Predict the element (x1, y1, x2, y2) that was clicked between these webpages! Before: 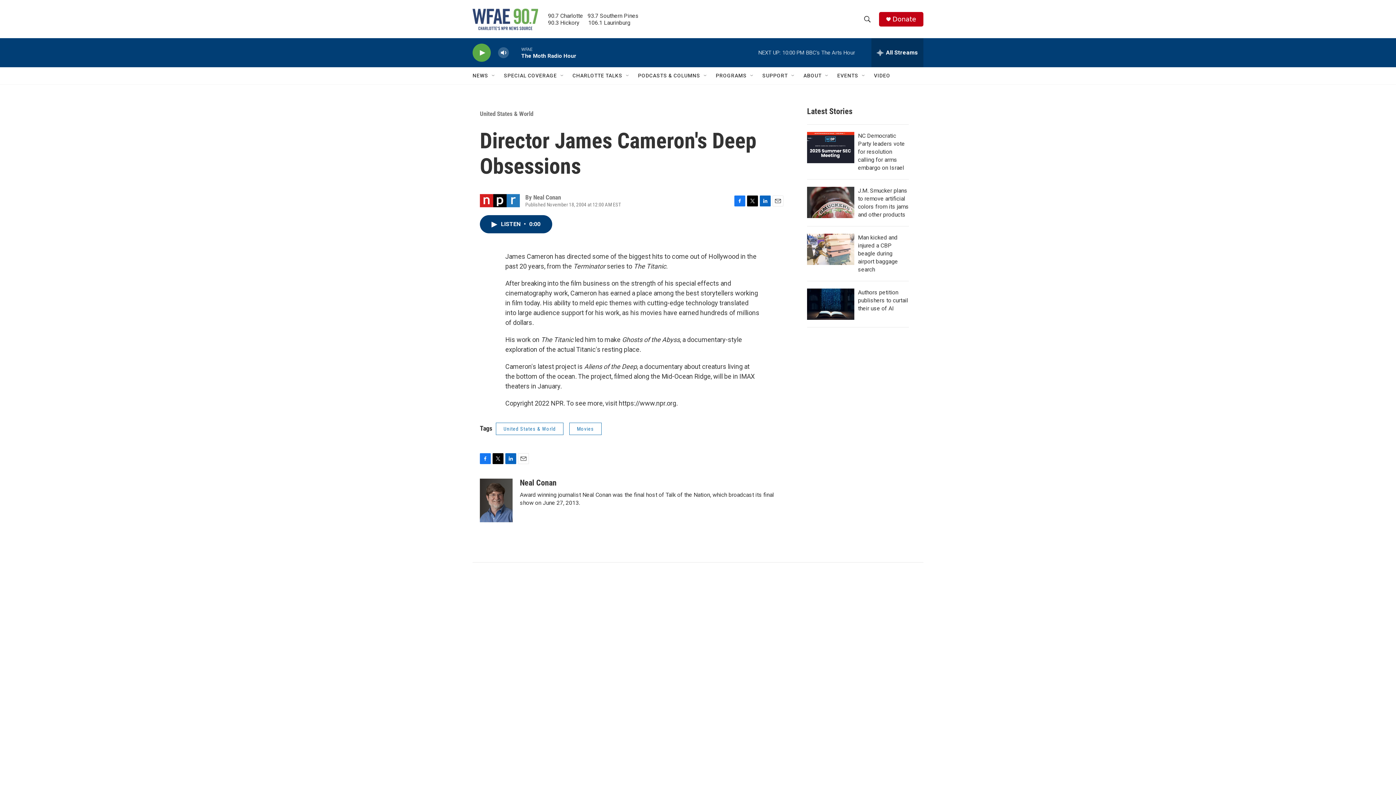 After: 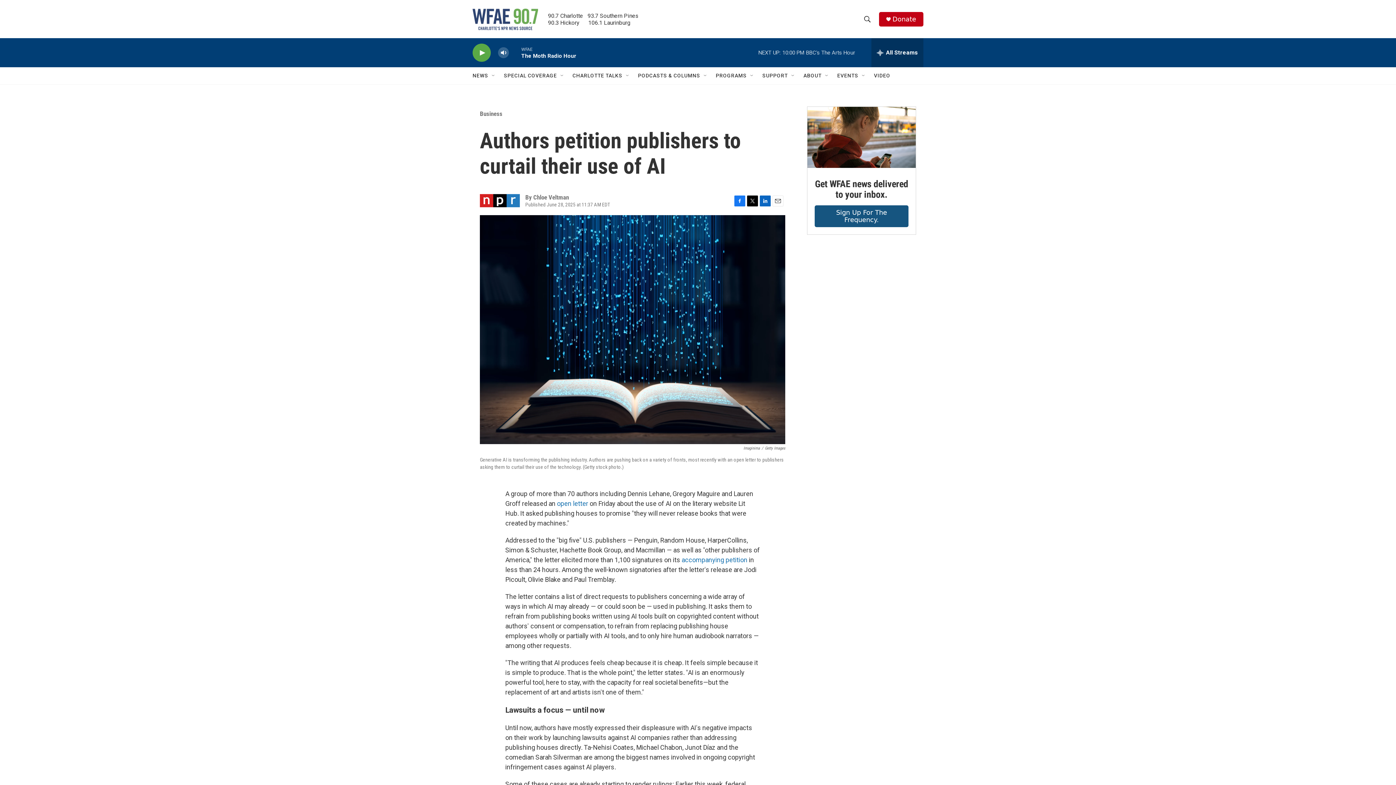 Action: bbox: (807, 288, 854, 320) label: Authors petition publishers to curtail their use of AI